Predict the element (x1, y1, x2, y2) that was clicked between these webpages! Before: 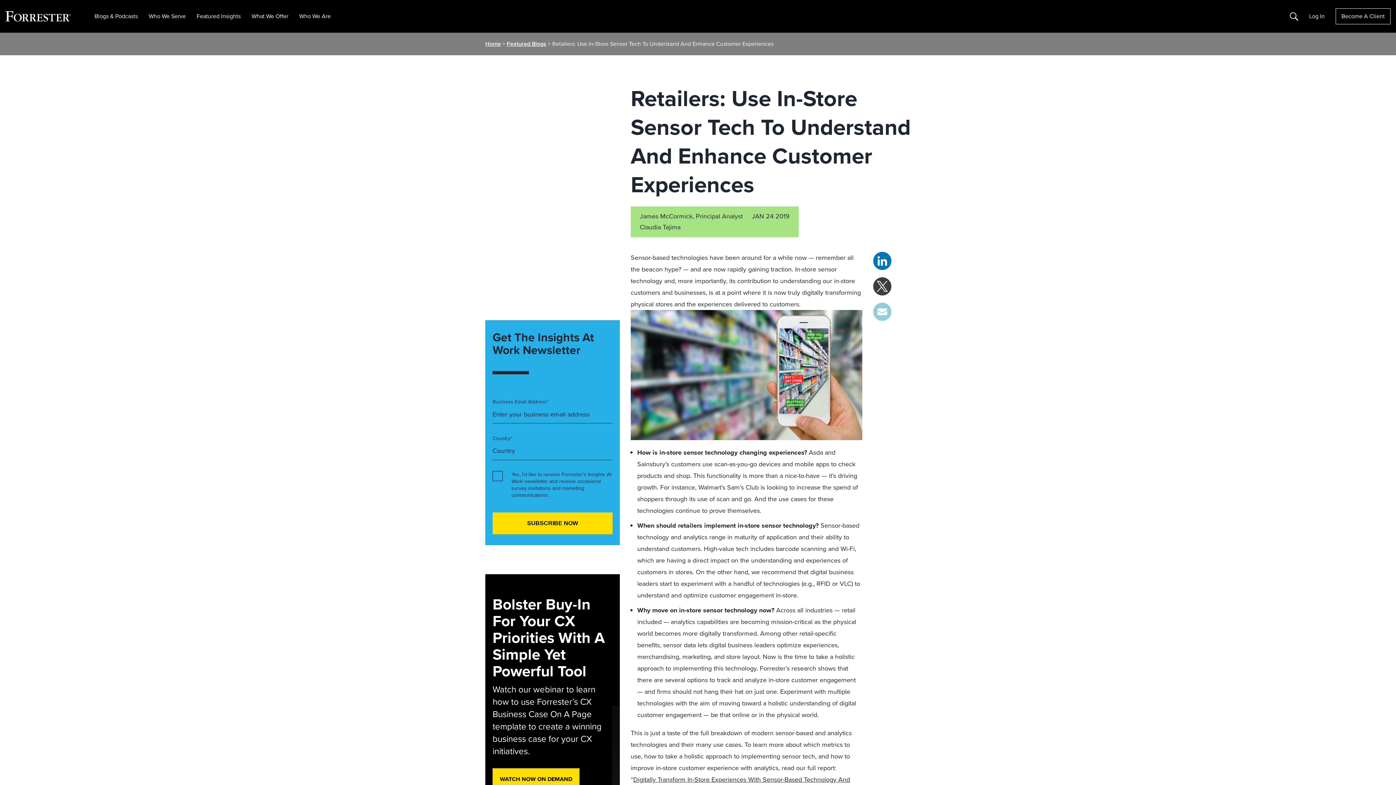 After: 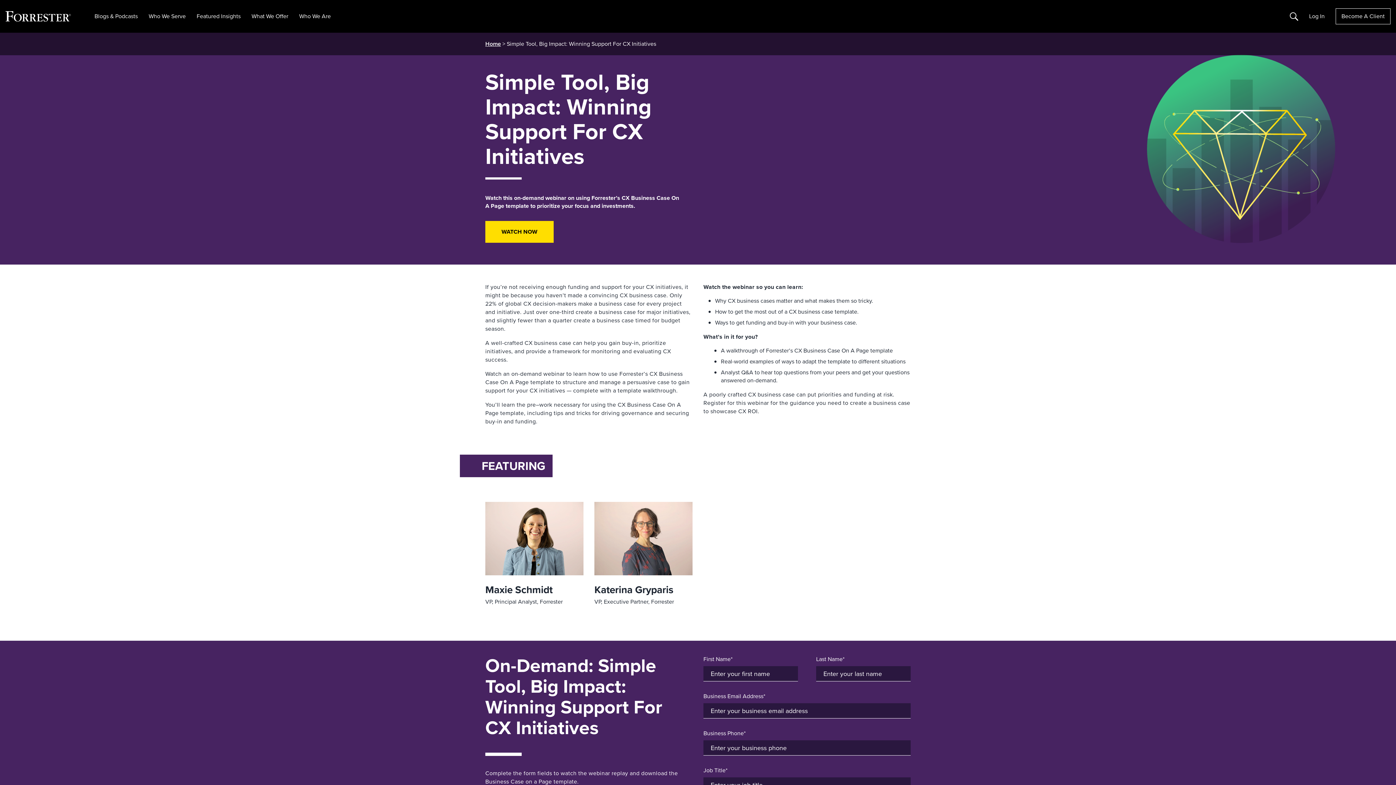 Action: bbox: (492, 768, 579, 790) label: WATCH NOW ON DEMAND